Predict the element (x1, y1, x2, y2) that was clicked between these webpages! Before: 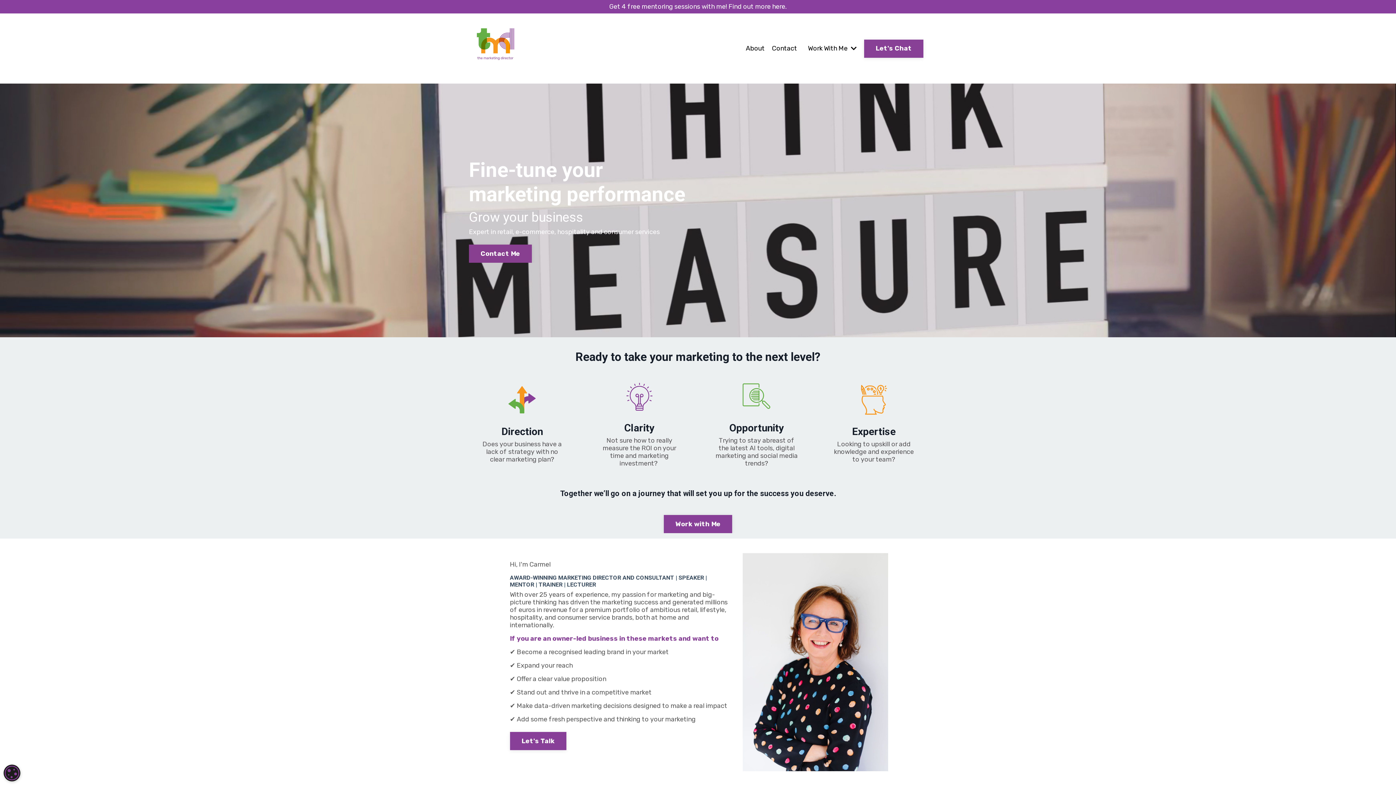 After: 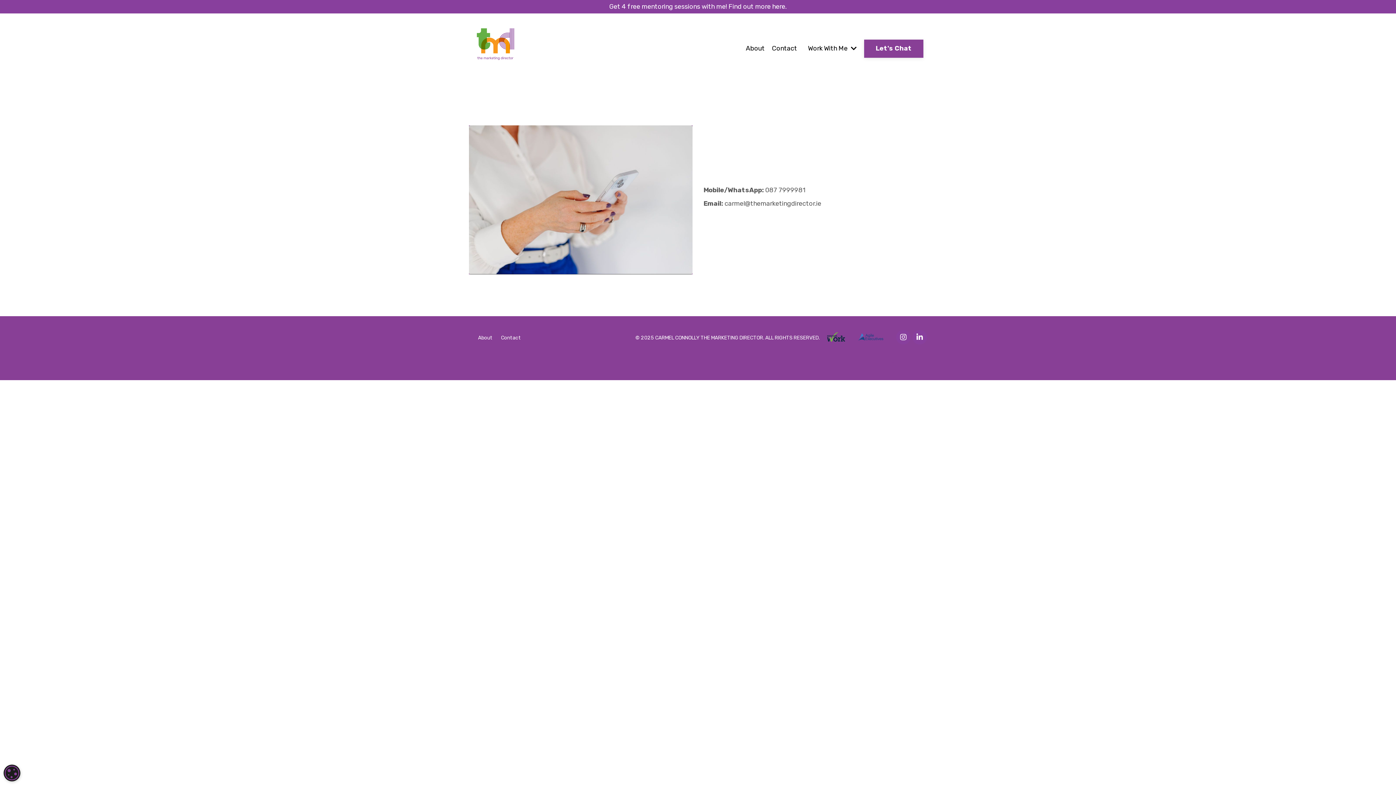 Action: label: Contact bbox: (772, 44, 797, 52)